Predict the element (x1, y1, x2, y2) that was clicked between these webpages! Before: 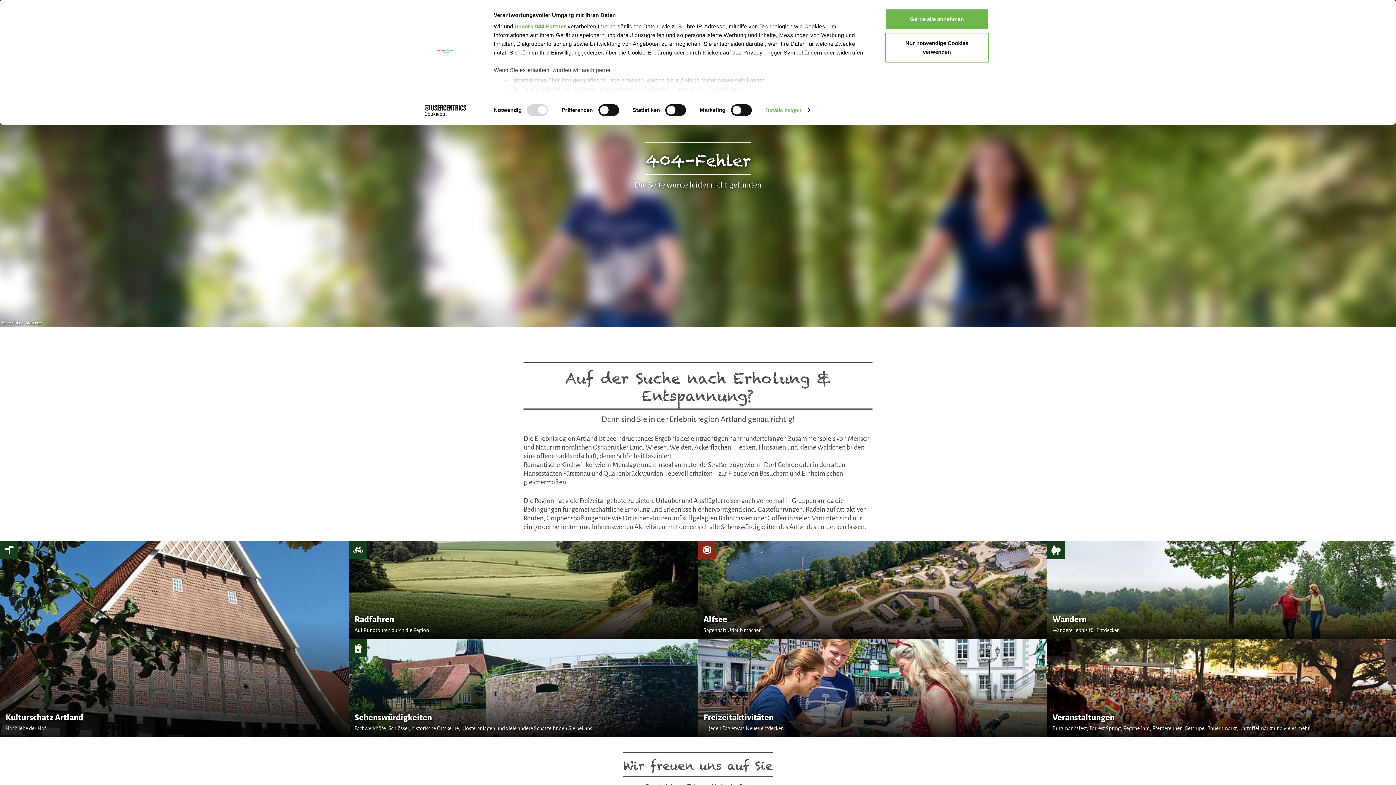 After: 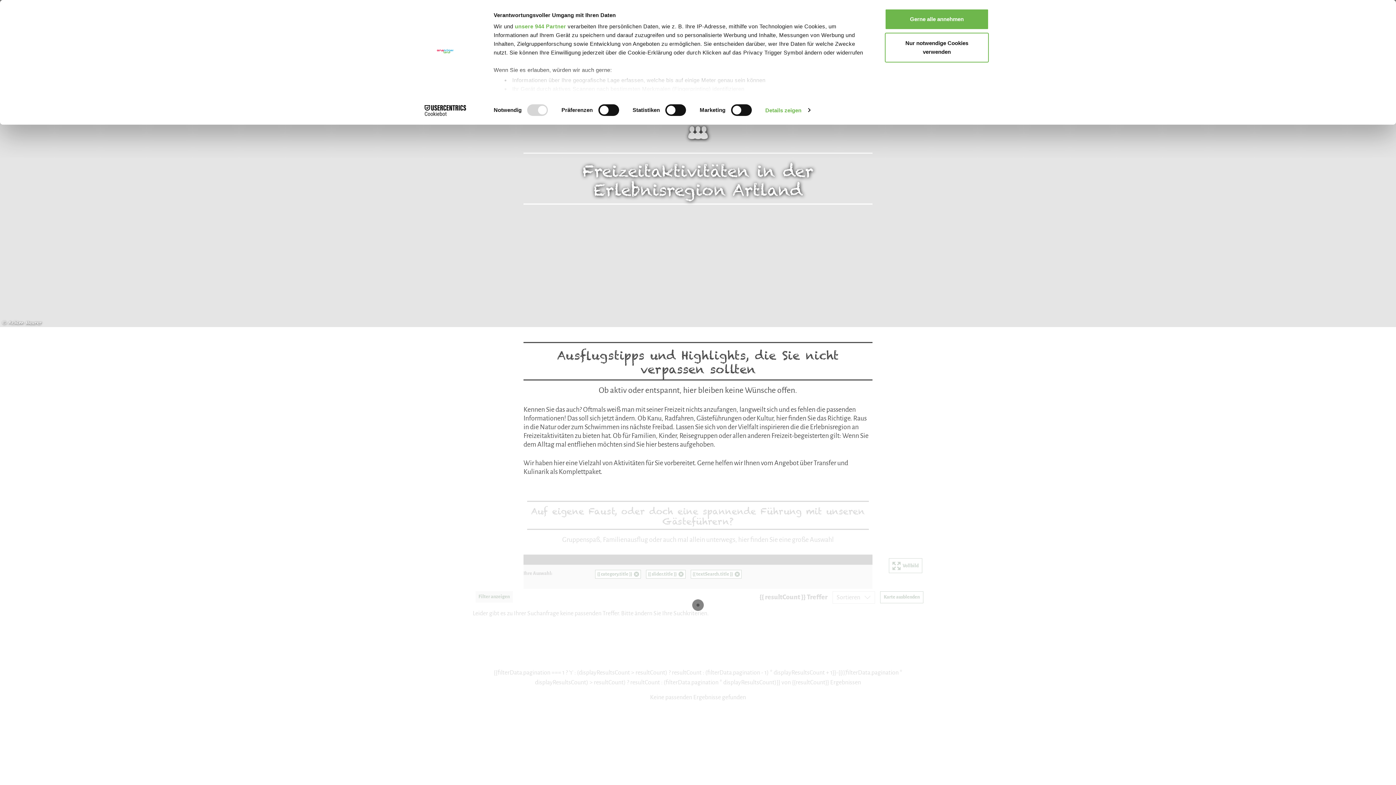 Action: label: Freizeitaktivitäten

... jeden Tag etwas Neues entdecken bbox: (698, 639, 1047, 737)